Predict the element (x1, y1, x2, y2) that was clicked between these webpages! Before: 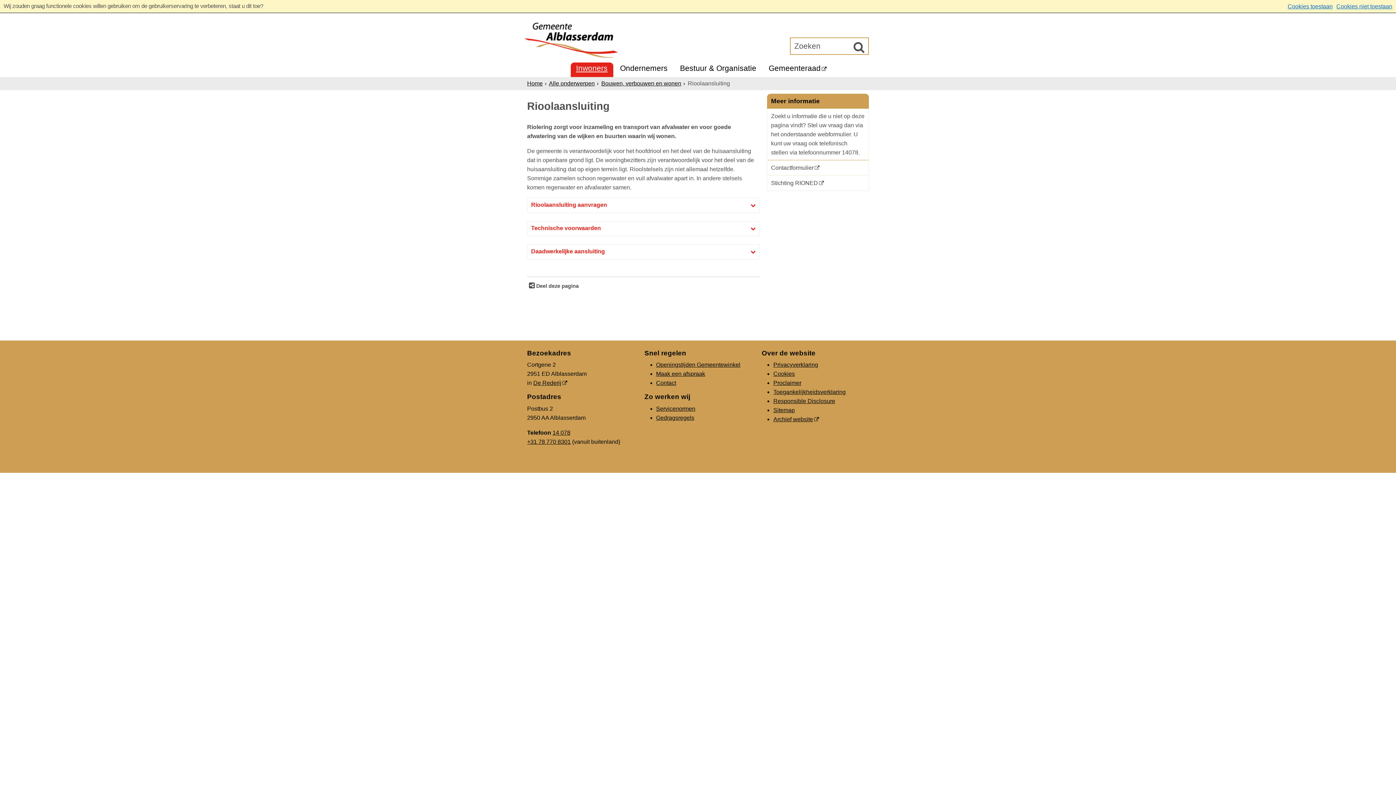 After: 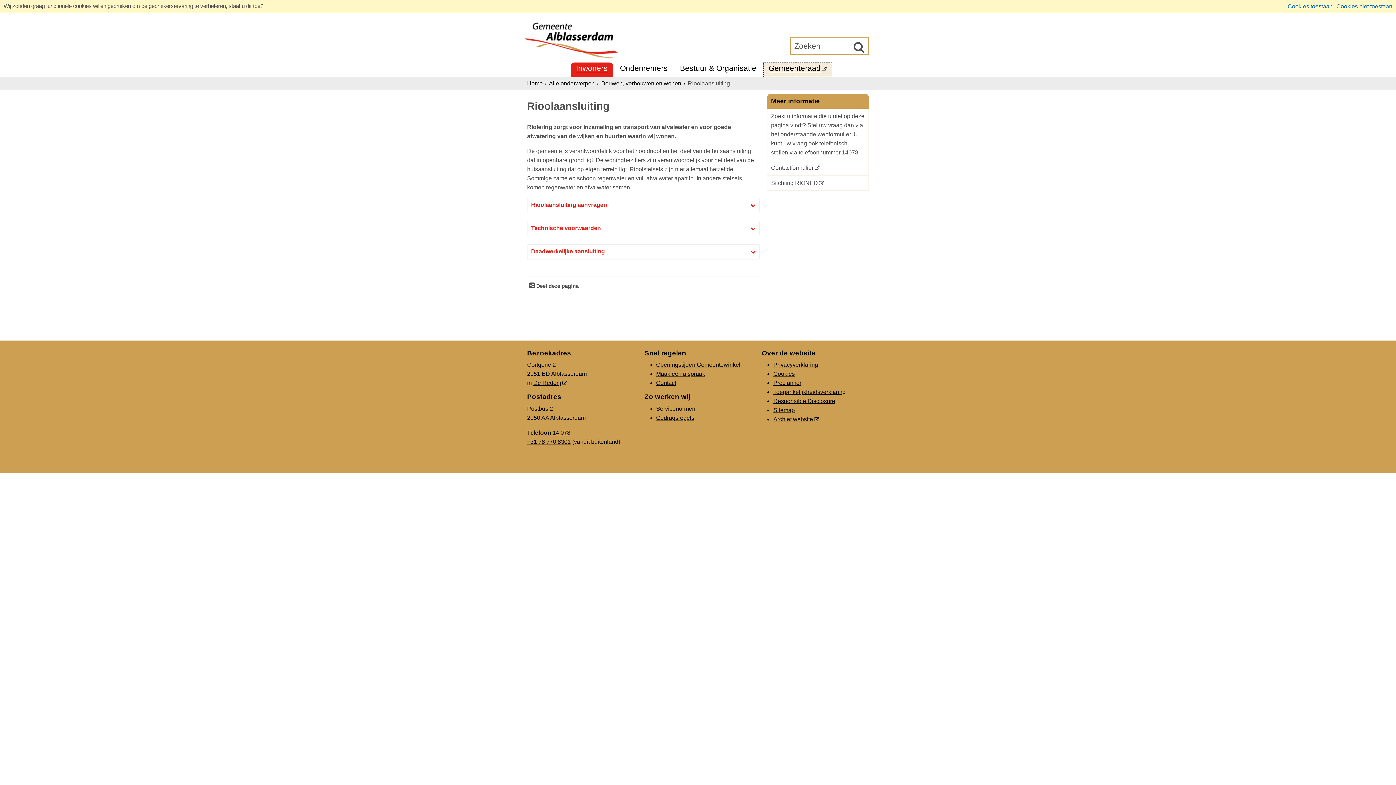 Action: bbox: (763, 62, 832, 77) label: Gemeenteraad
            (opent in een nieuw venster, opent externe website)
        